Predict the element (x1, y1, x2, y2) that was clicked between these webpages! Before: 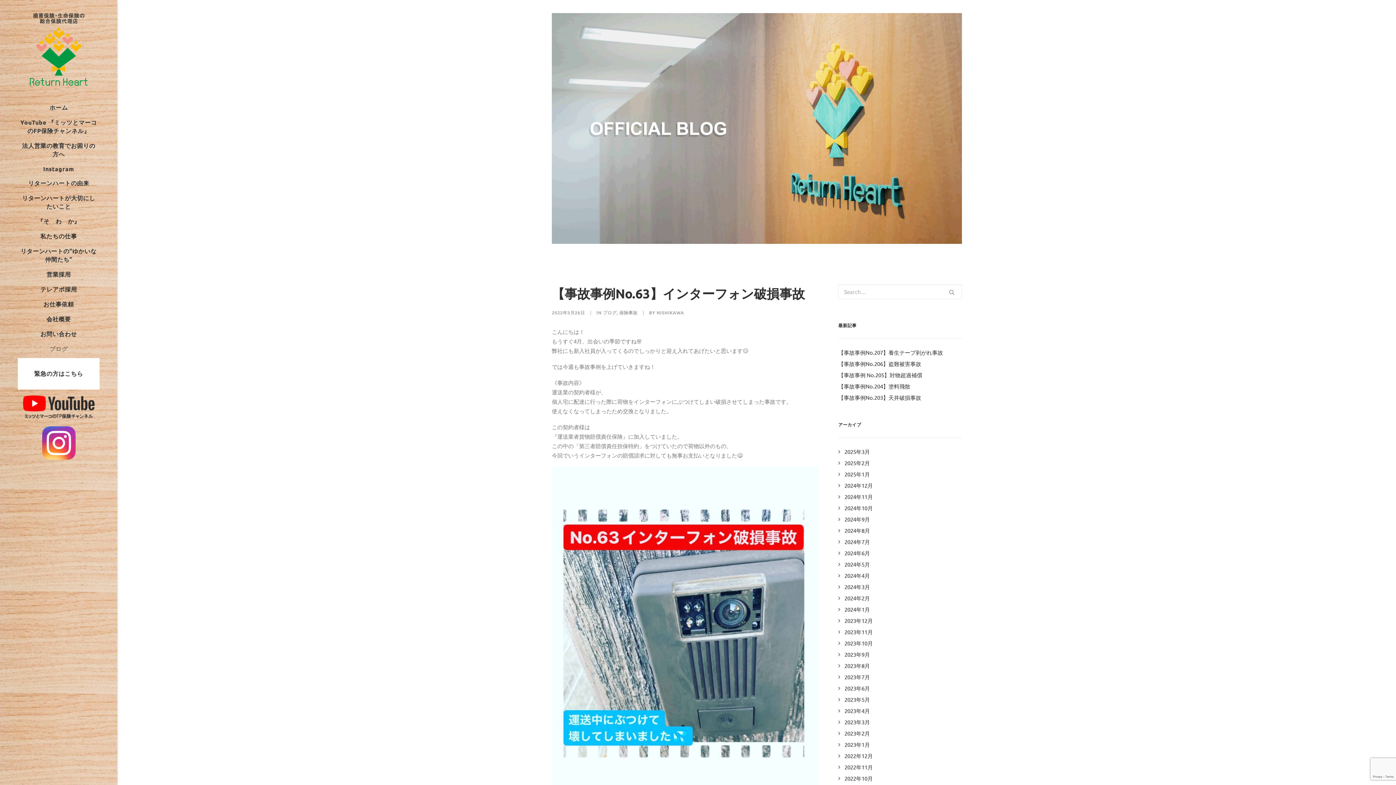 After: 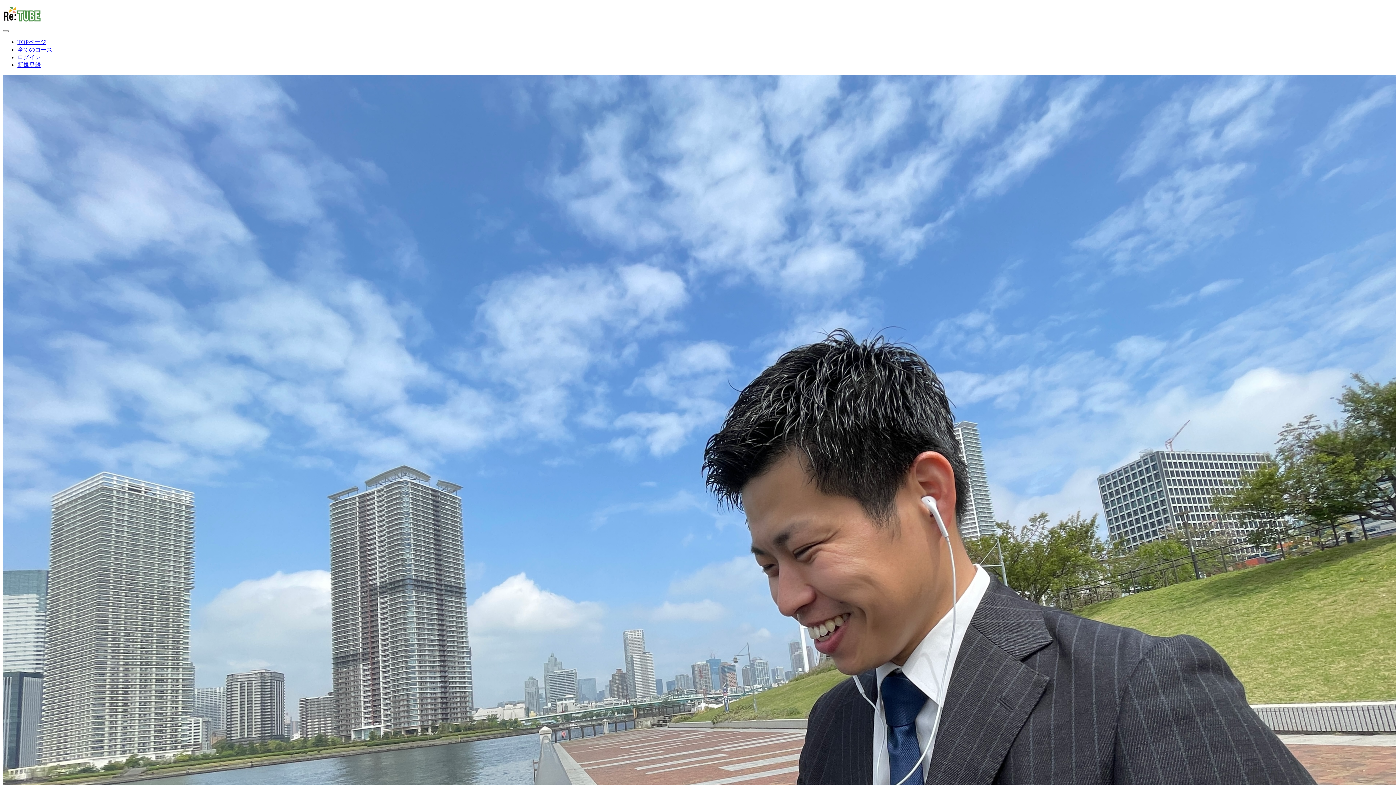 Action: label: 法人営業の教育でお困りの方へ bbox: (0, 140, 117, 160)